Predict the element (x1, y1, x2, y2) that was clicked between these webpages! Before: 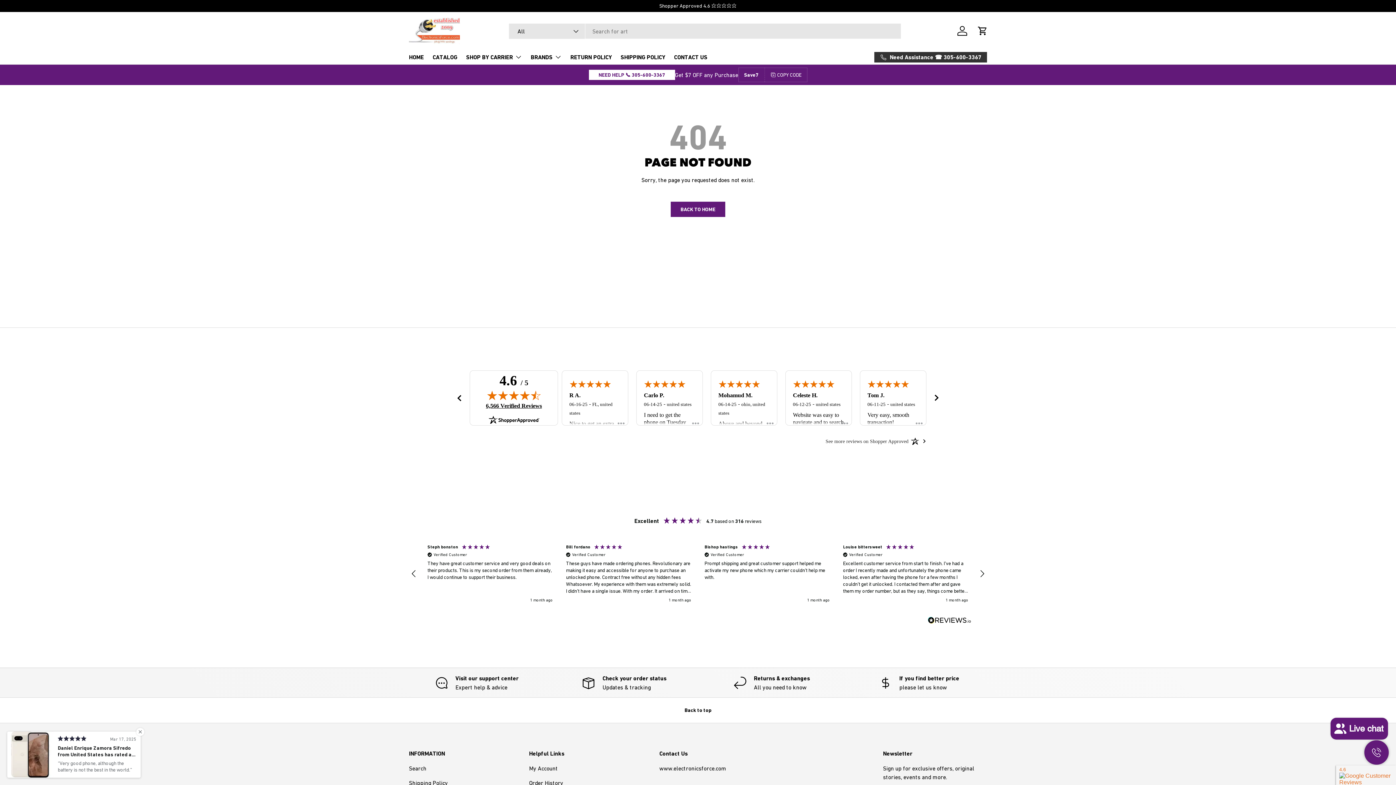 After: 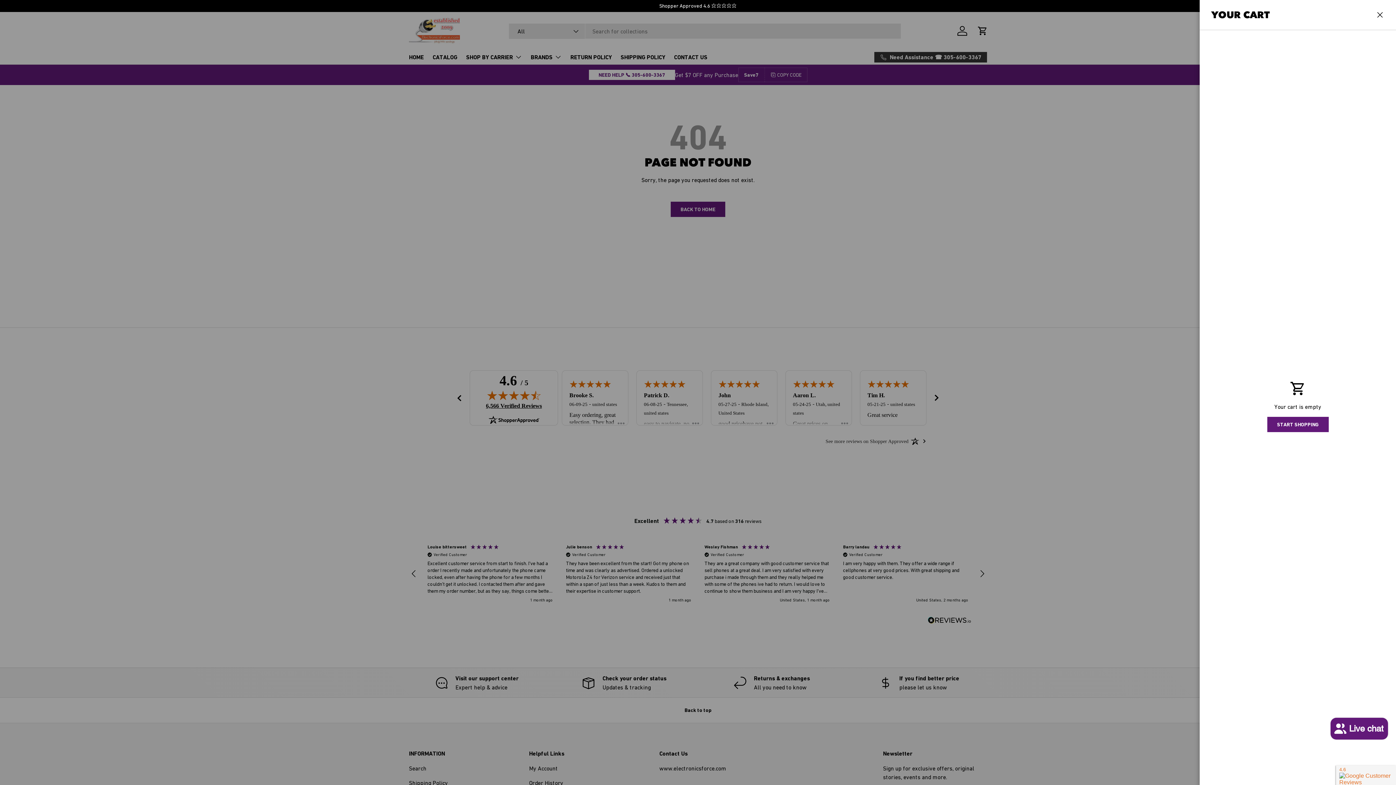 Action: bbox: (974, 22, 990, 38) label: Cart